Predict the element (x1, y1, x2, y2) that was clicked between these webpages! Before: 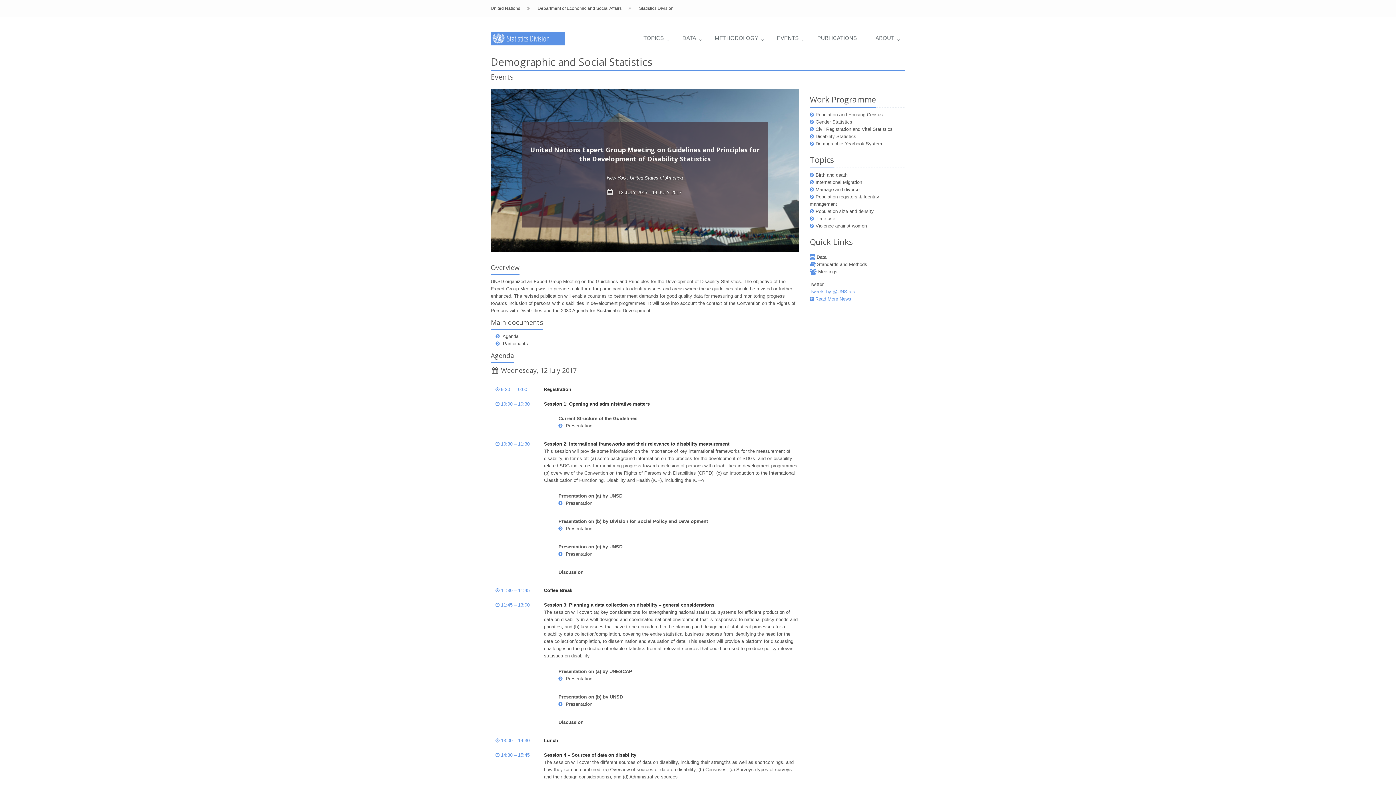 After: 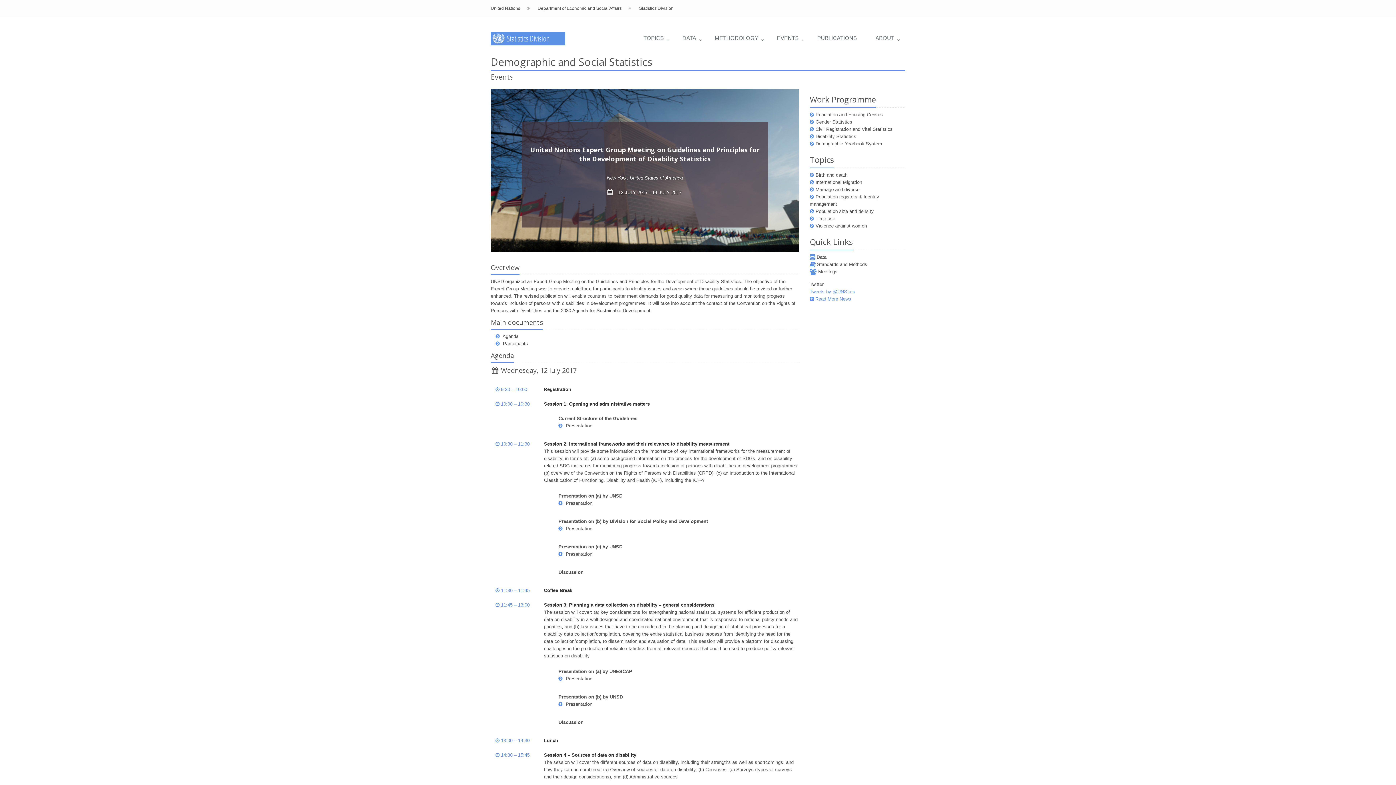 Action: label: Events bbox: (490, 72, 513, 81)